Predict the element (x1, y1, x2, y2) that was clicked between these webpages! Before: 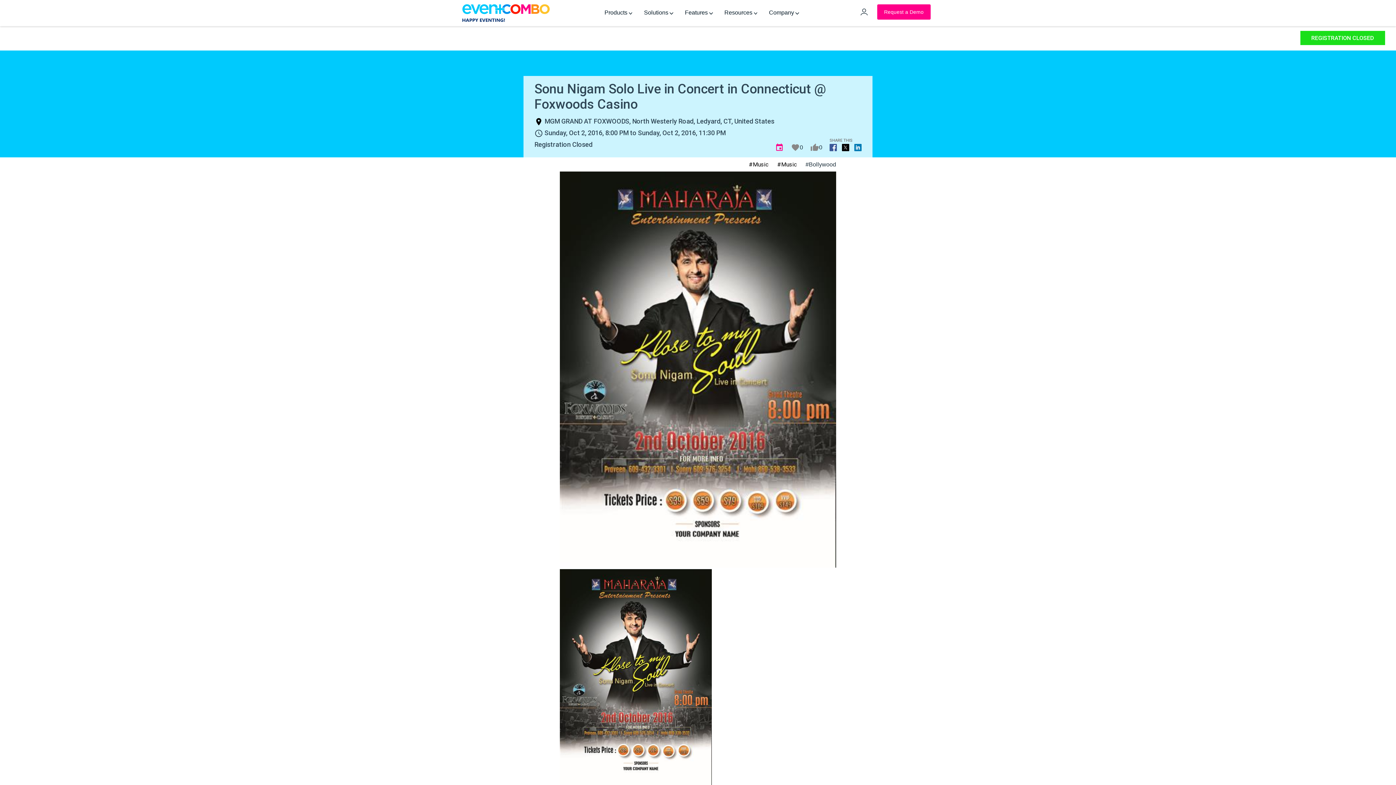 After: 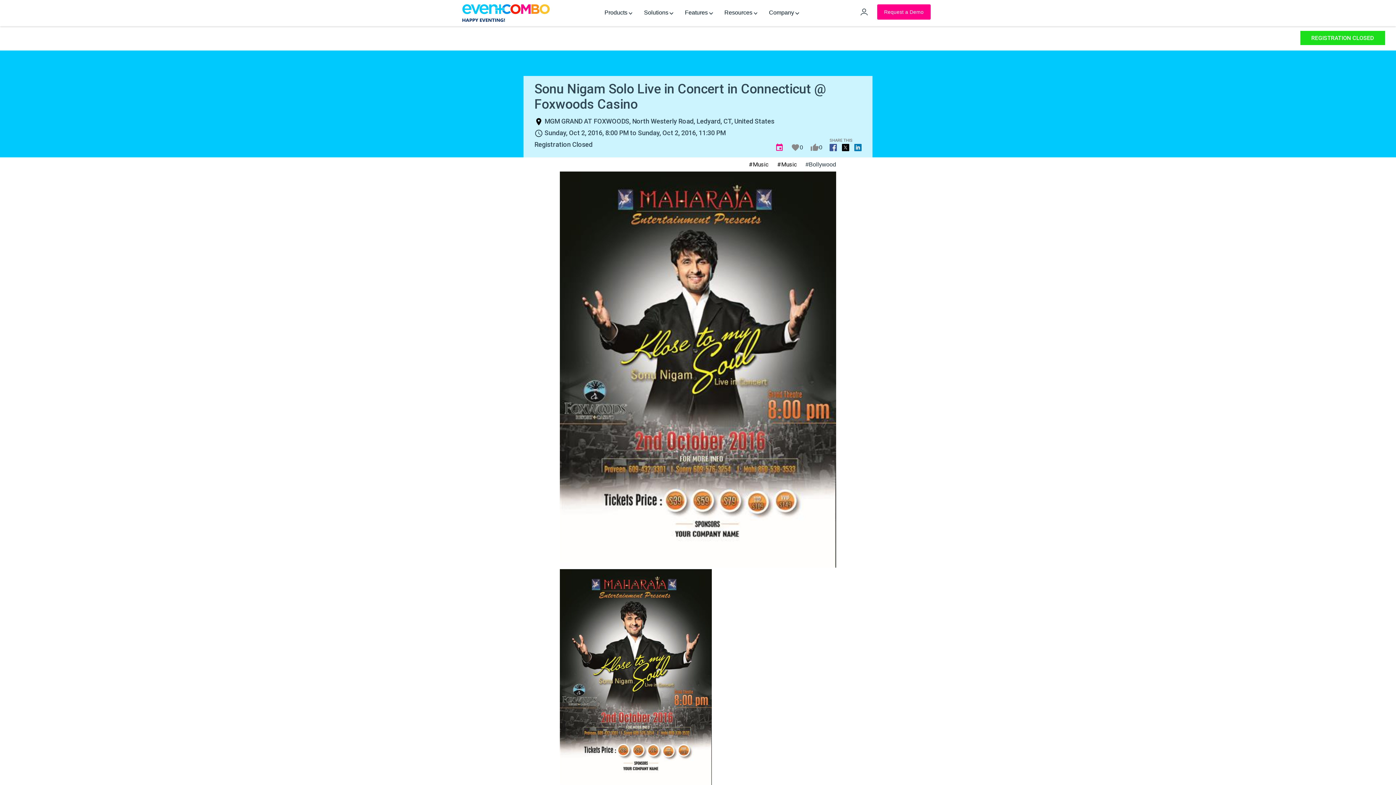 Action: bbox: (829, 143, 840, 151)